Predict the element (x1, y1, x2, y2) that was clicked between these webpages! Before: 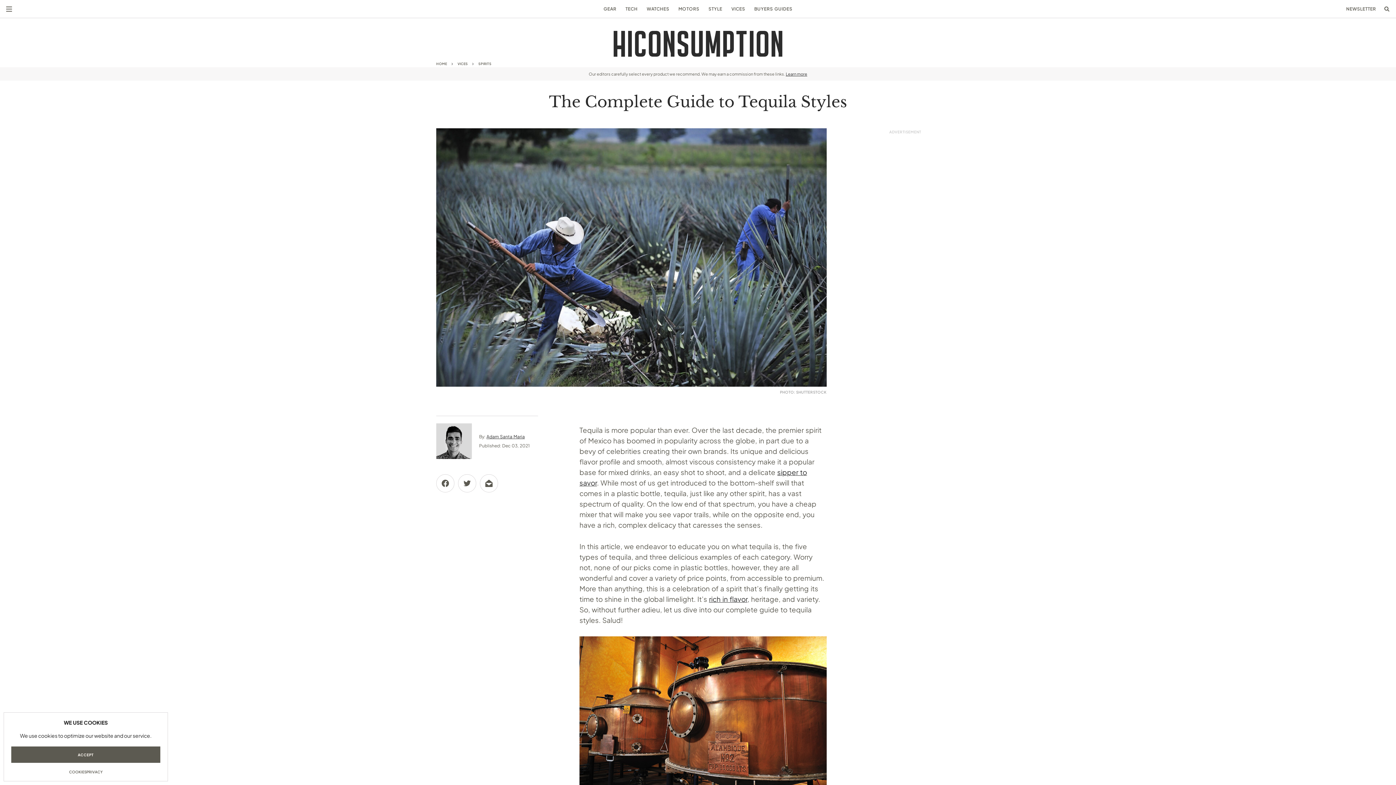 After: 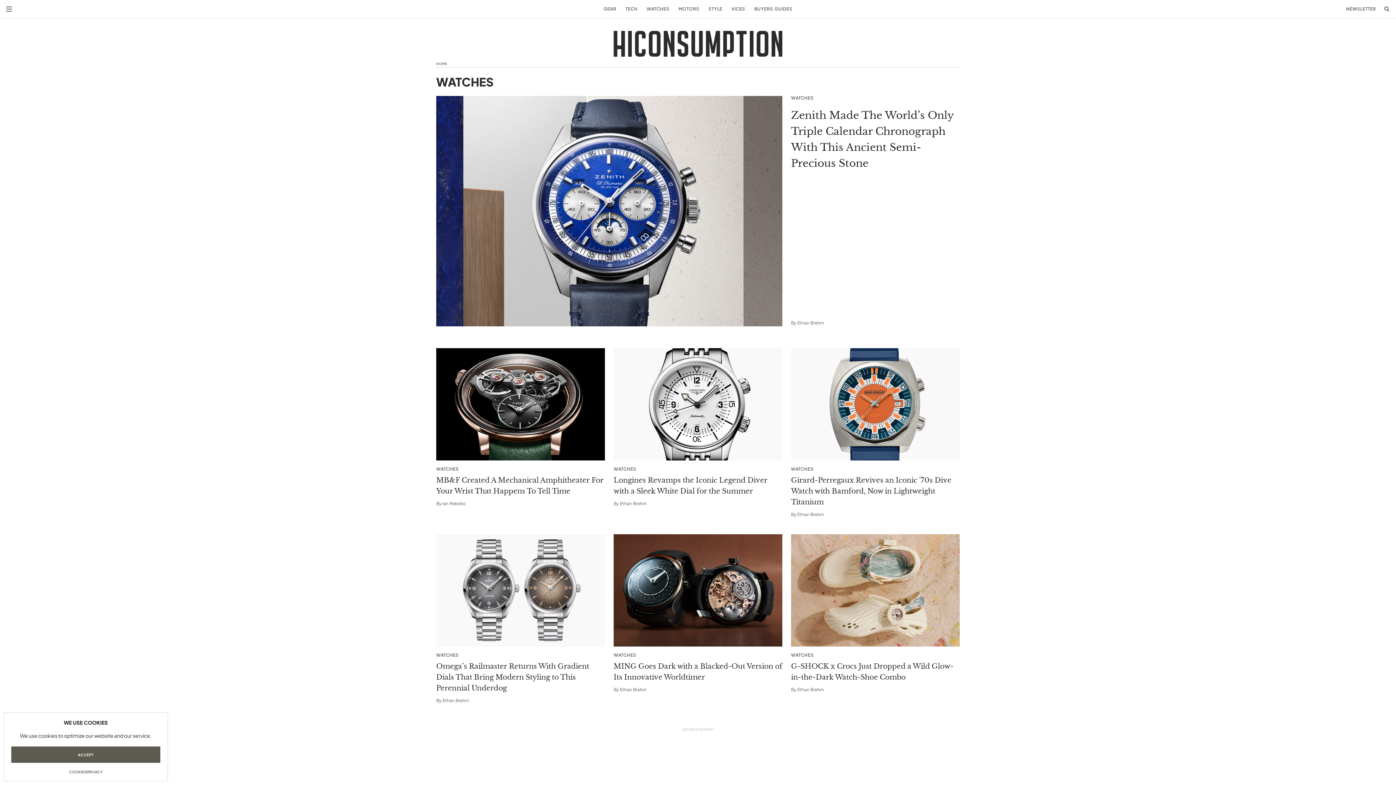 Action: label: WATCHES bbox: (646, 6, 669, 11)